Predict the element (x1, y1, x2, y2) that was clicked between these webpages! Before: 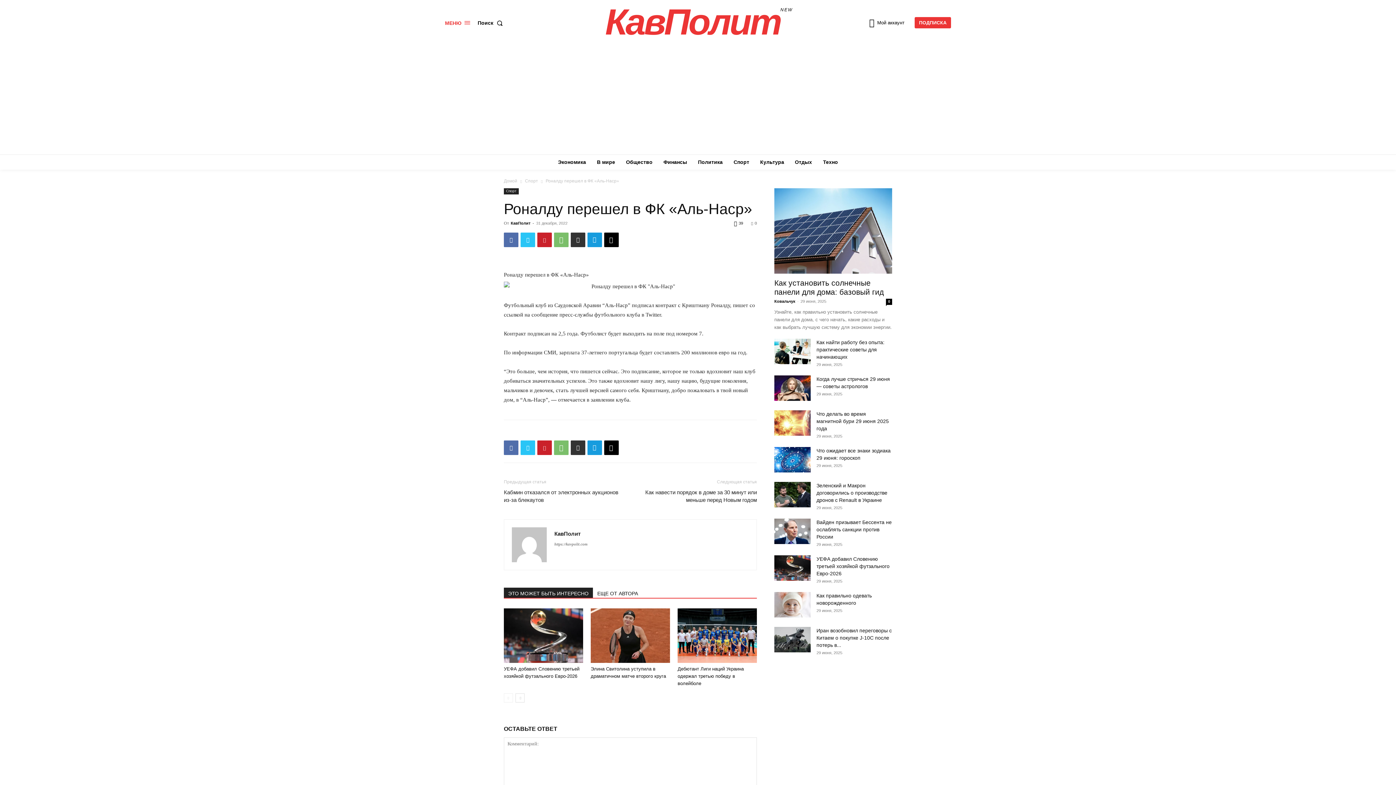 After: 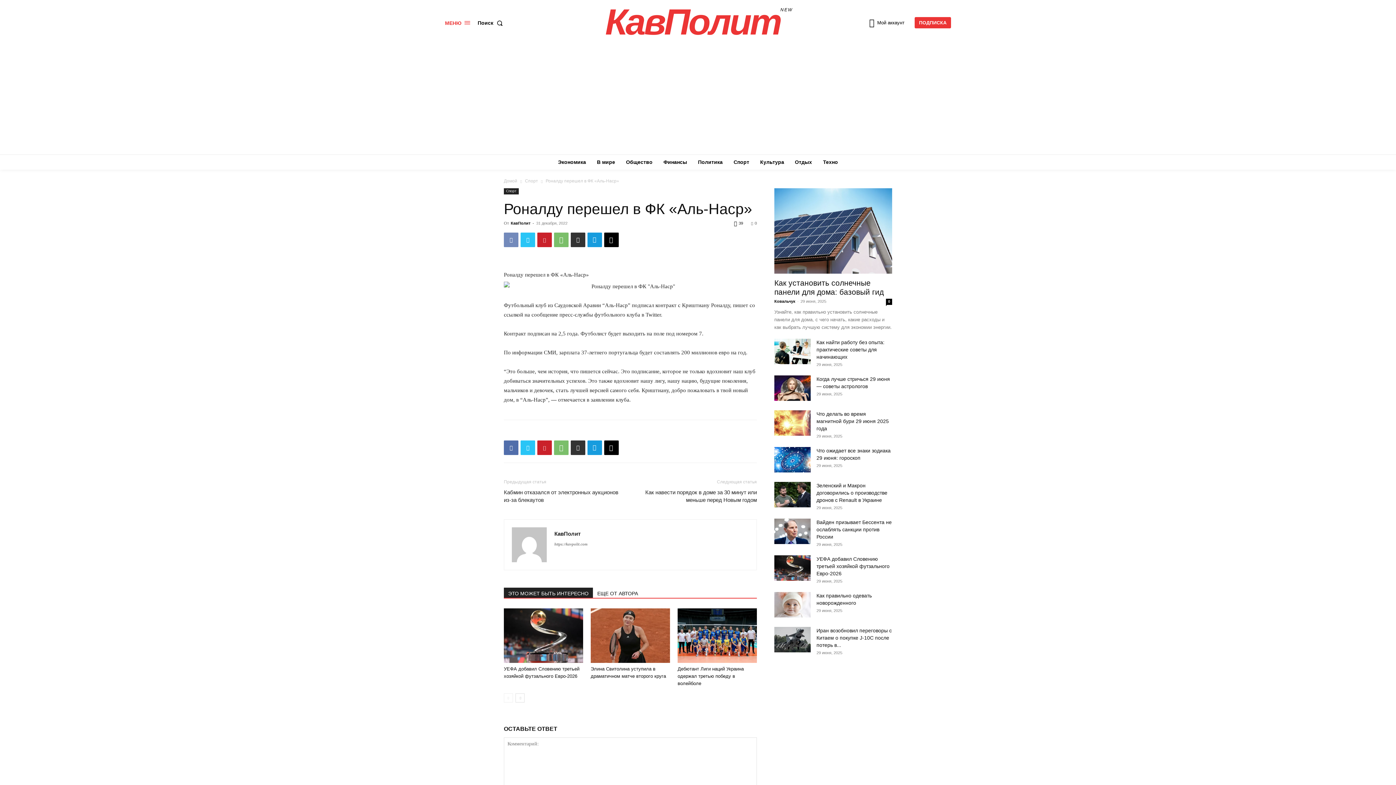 Action: bbox: (504, 232, 518, 247)